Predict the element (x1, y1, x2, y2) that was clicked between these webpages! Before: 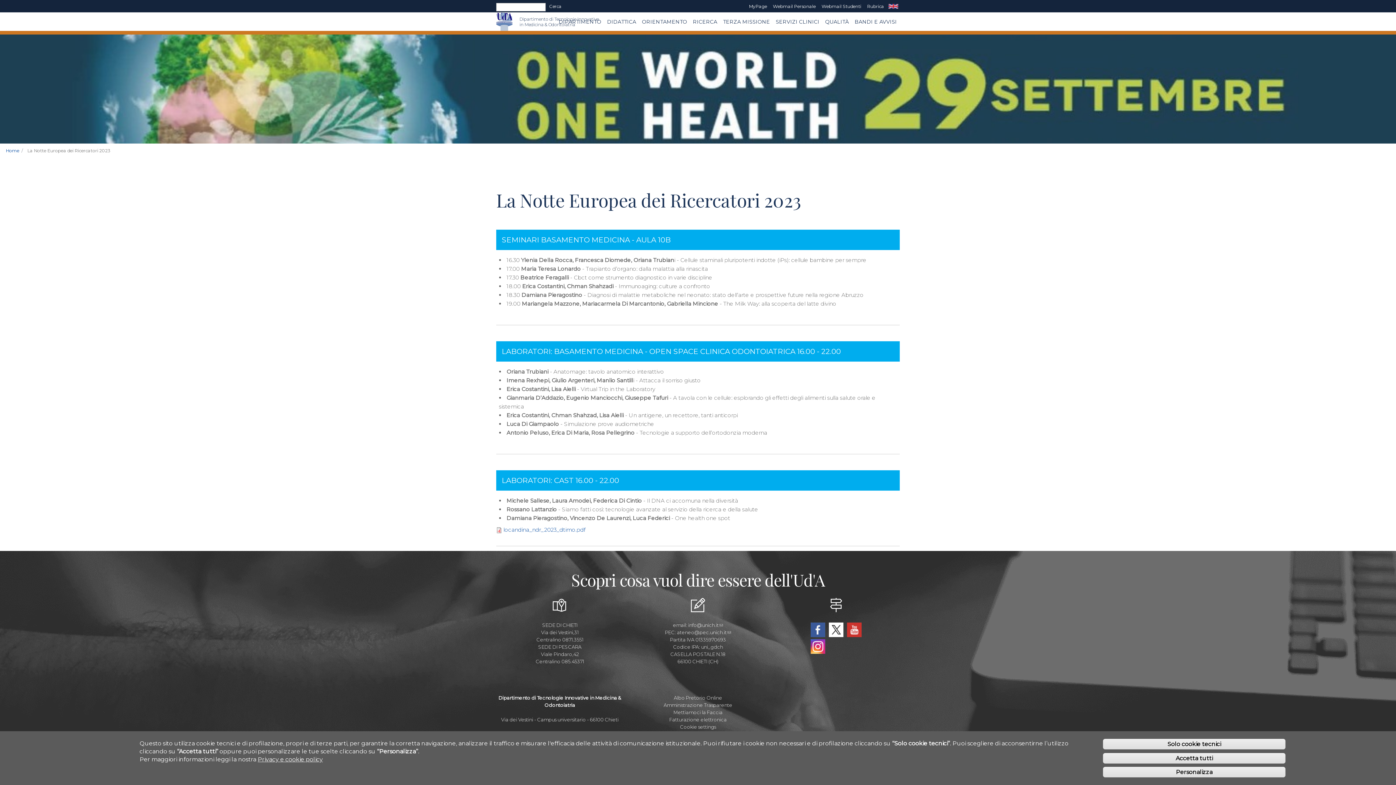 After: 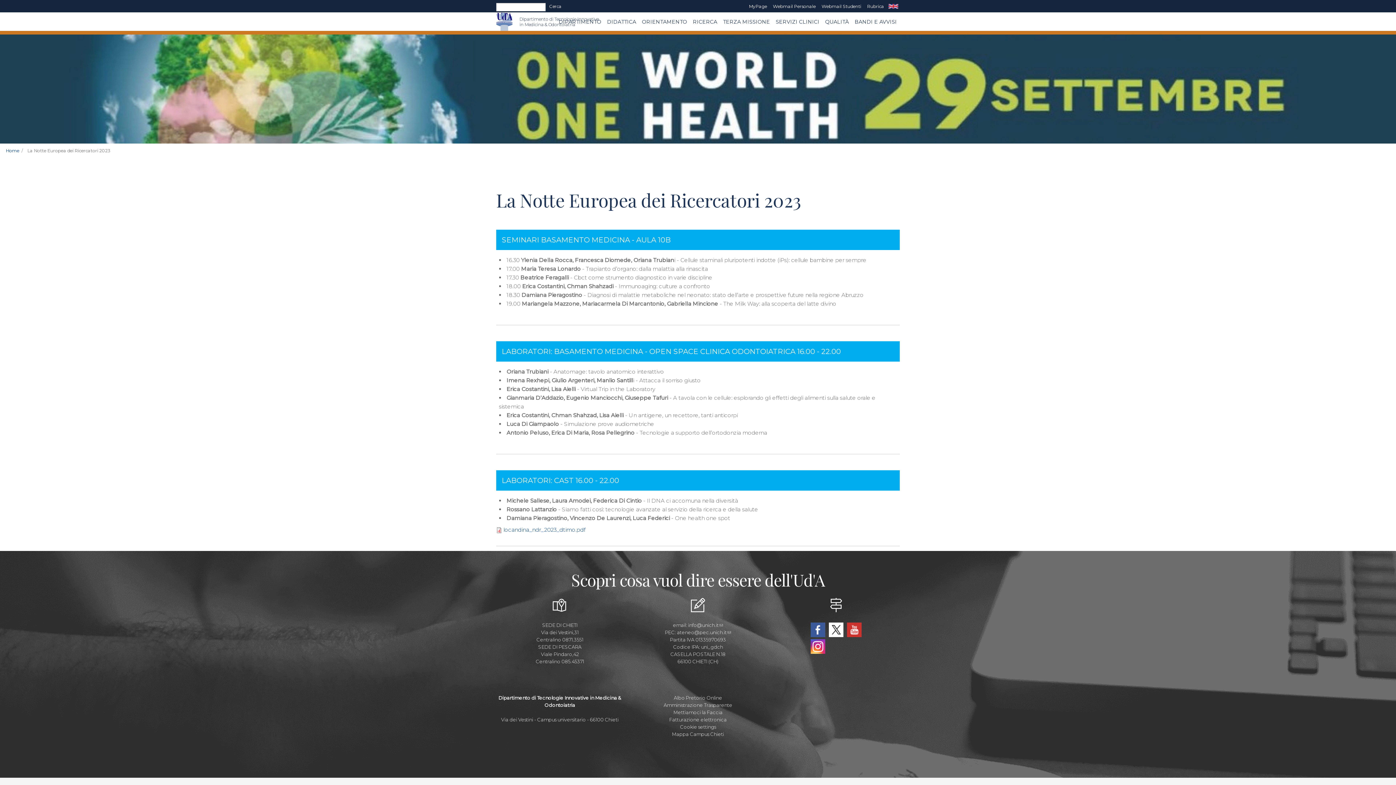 Action: bbox: (1103, 739, 1285, 749) label: Solo cookie tecnici